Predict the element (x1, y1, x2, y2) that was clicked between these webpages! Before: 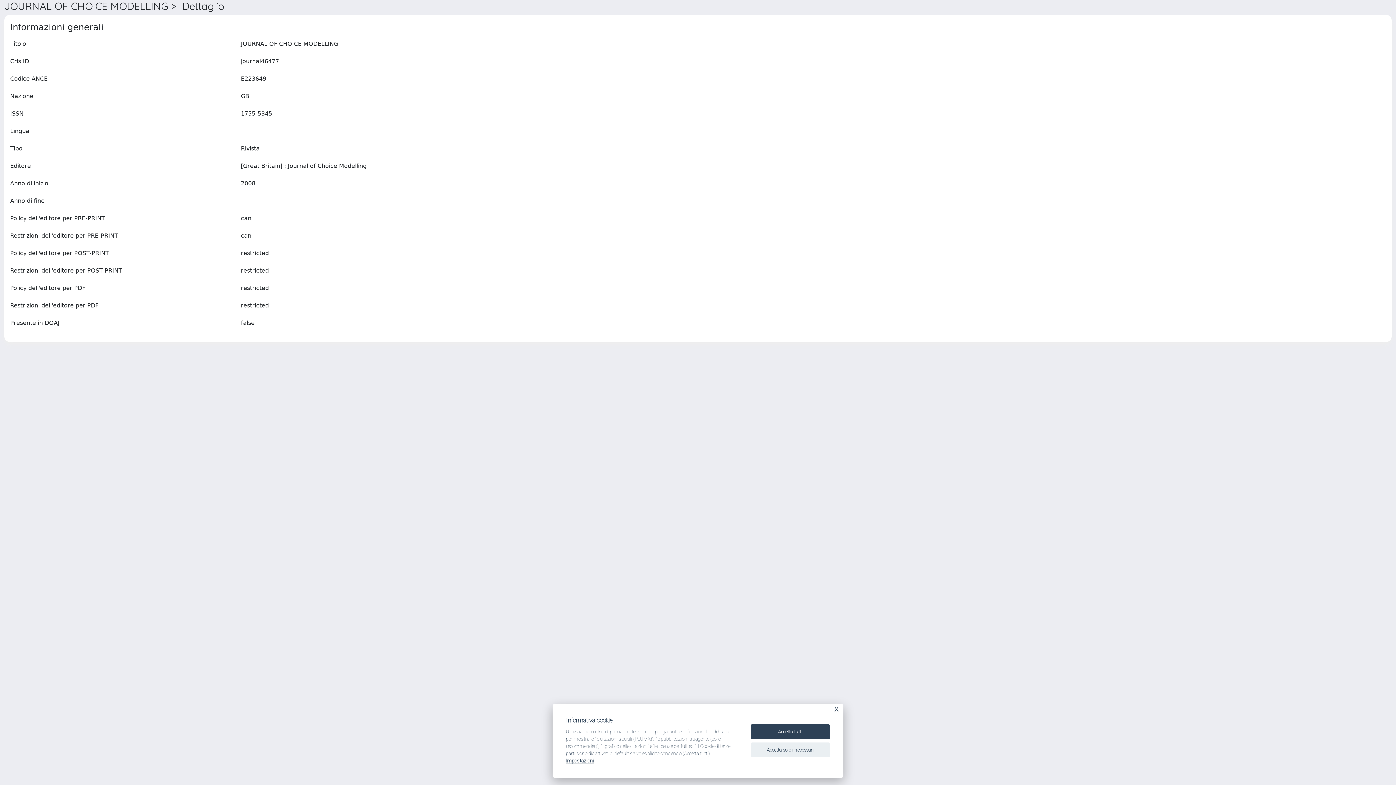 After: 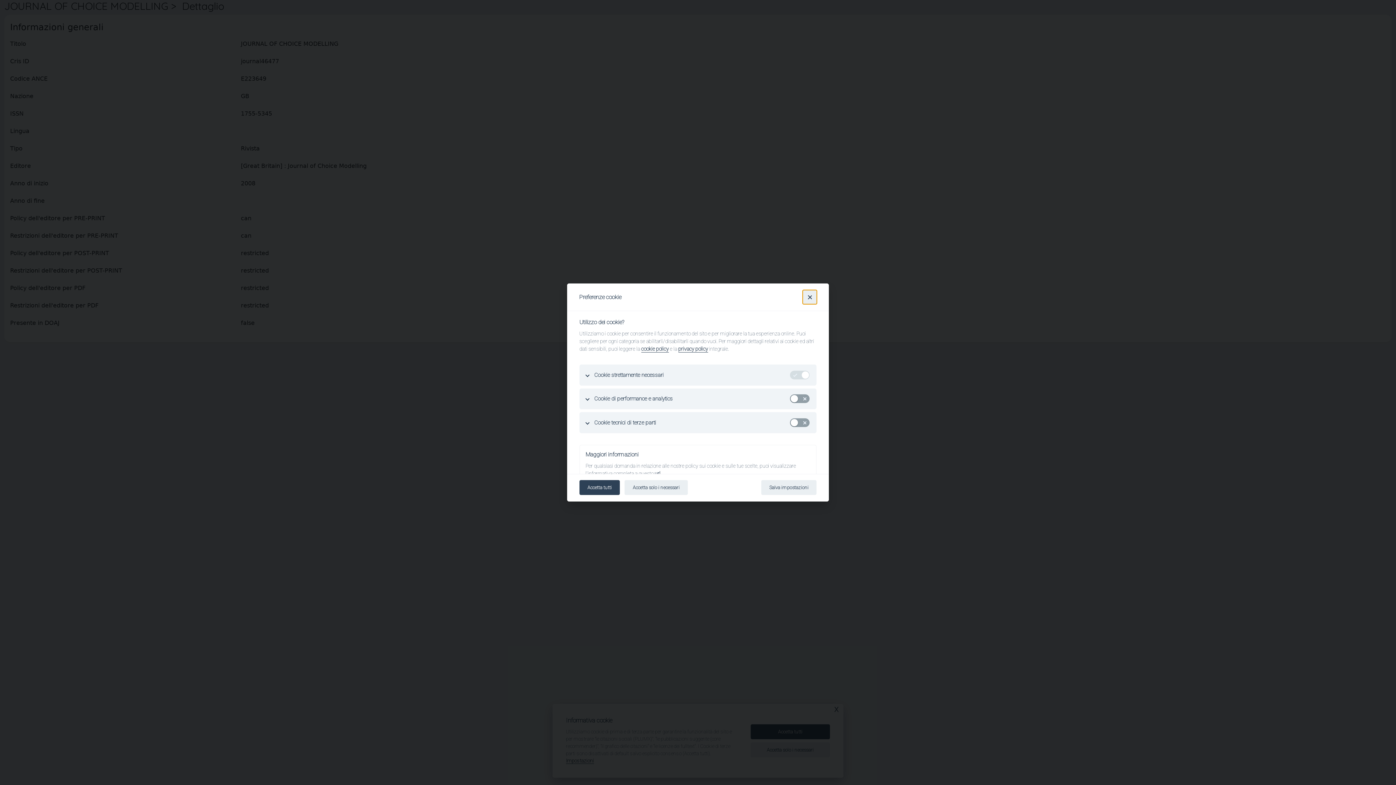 Action: bbox: (566, 758, 594, 764) label: Impostazioni